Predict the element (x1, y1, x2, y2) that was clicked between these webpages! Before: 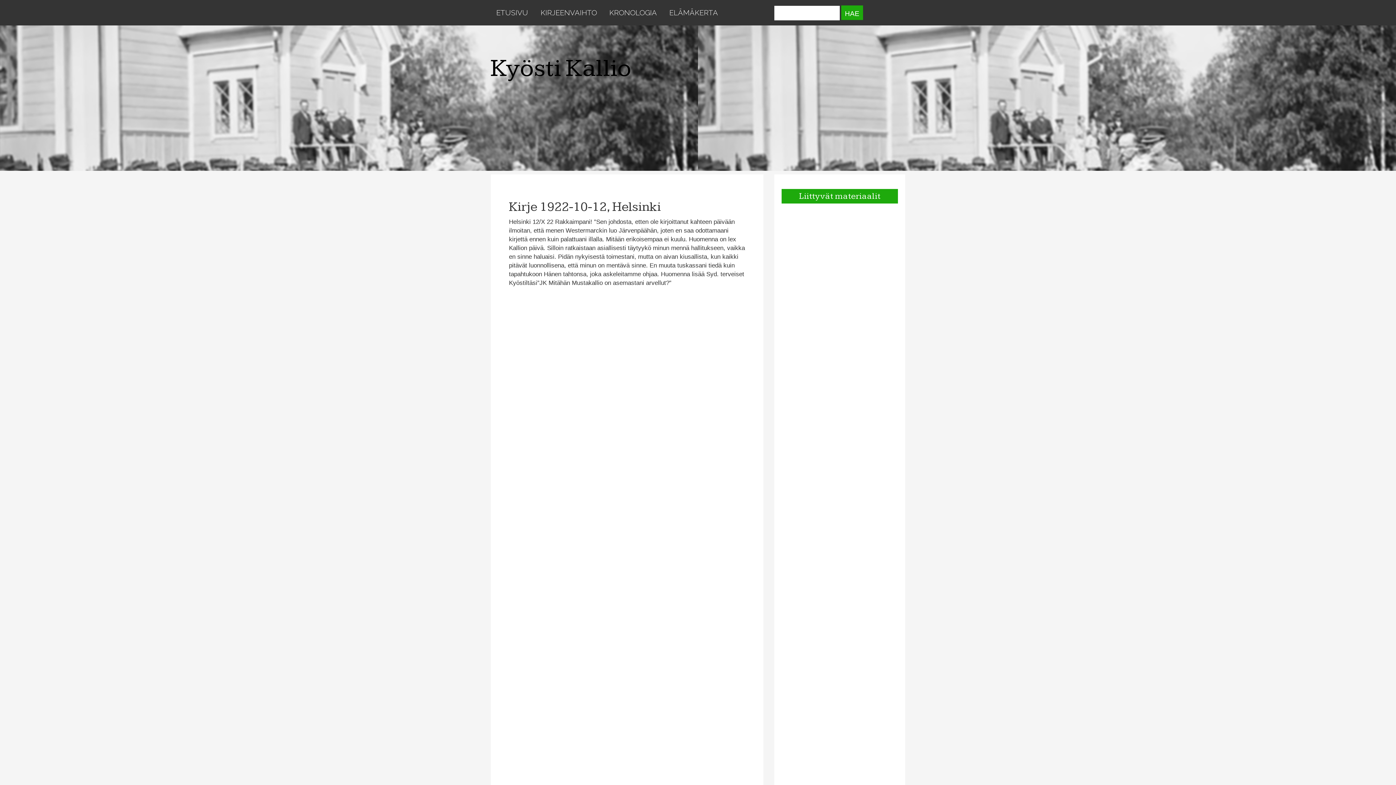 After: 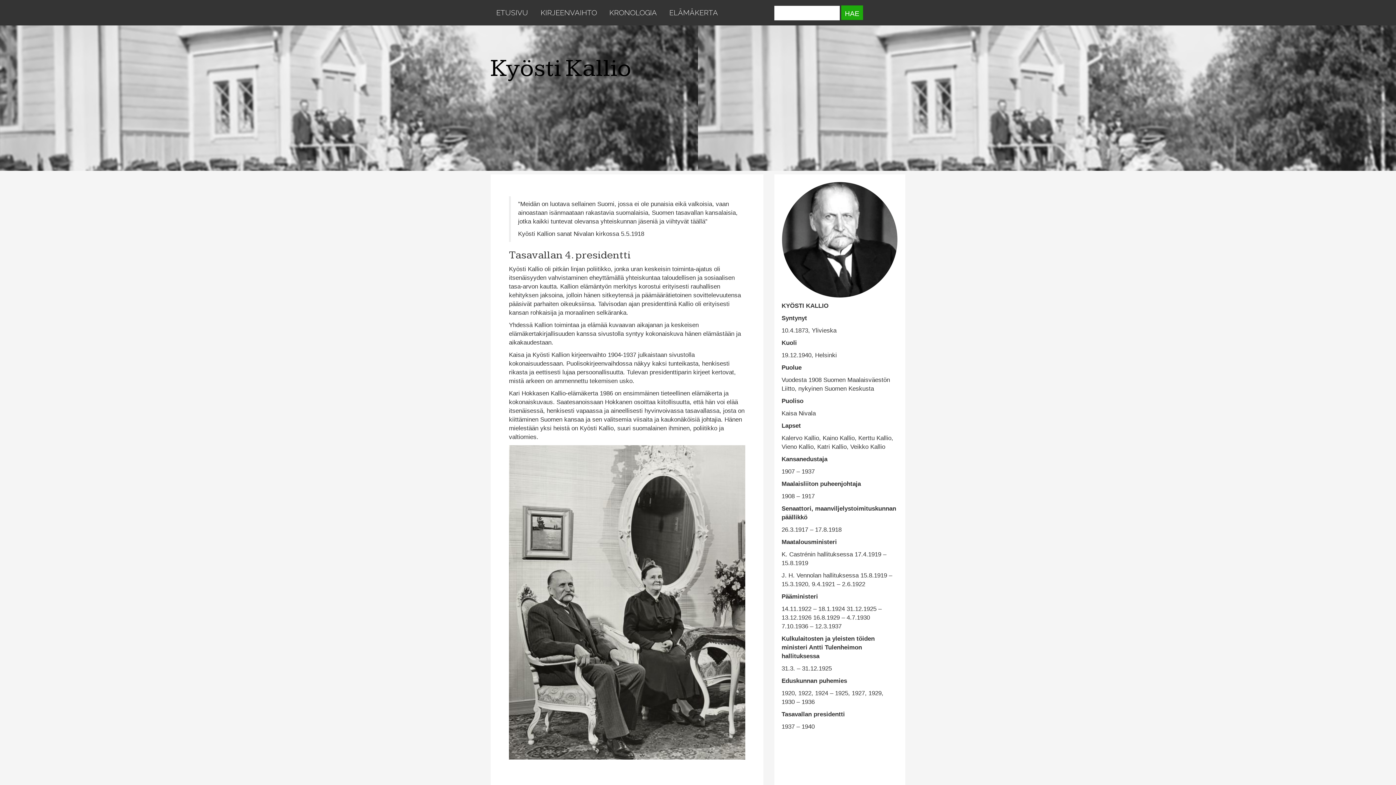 Action: bbox: (490, 54, 728, 82) label: Kyösti Kallio